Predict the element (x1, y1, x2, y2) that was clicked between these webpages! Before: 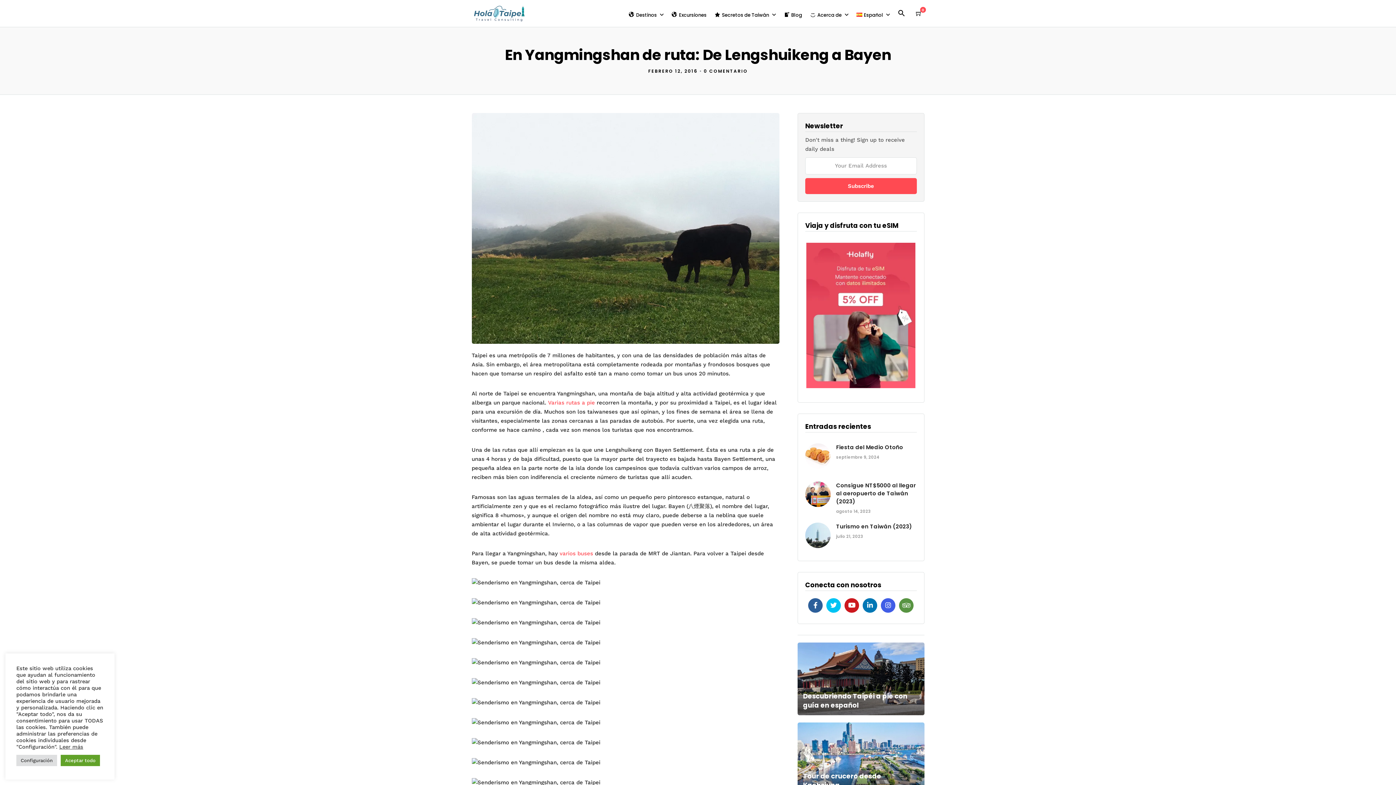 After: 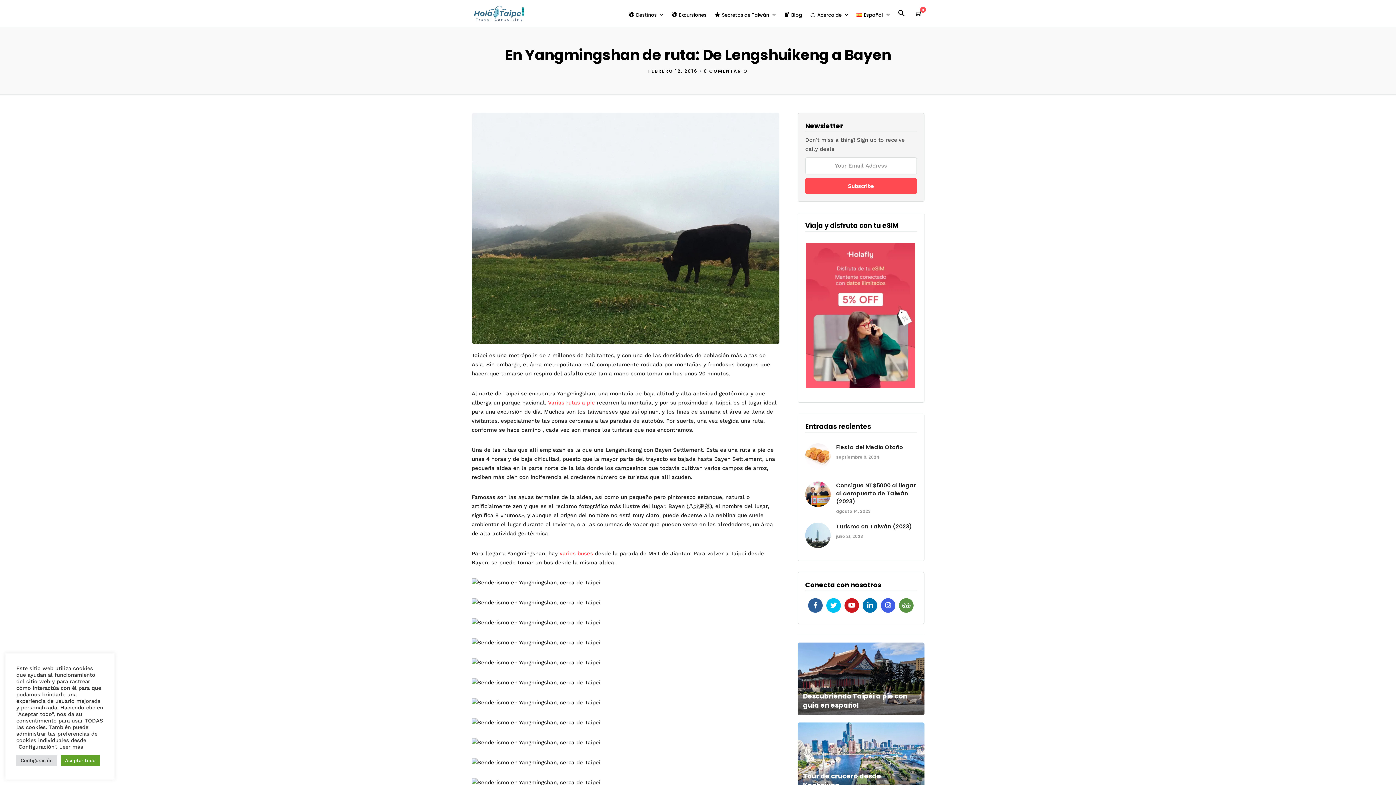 Action: bbox: (808, 598, 823, 613)